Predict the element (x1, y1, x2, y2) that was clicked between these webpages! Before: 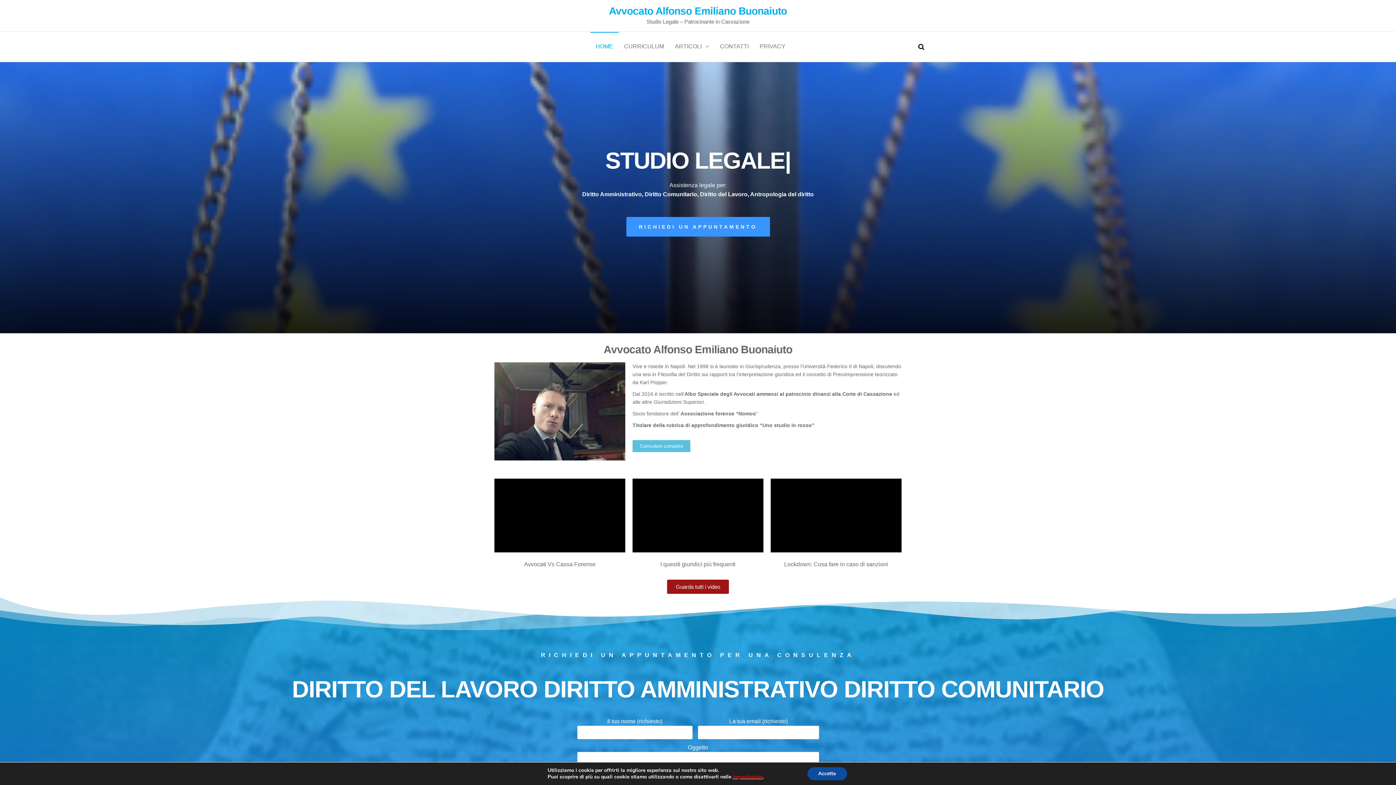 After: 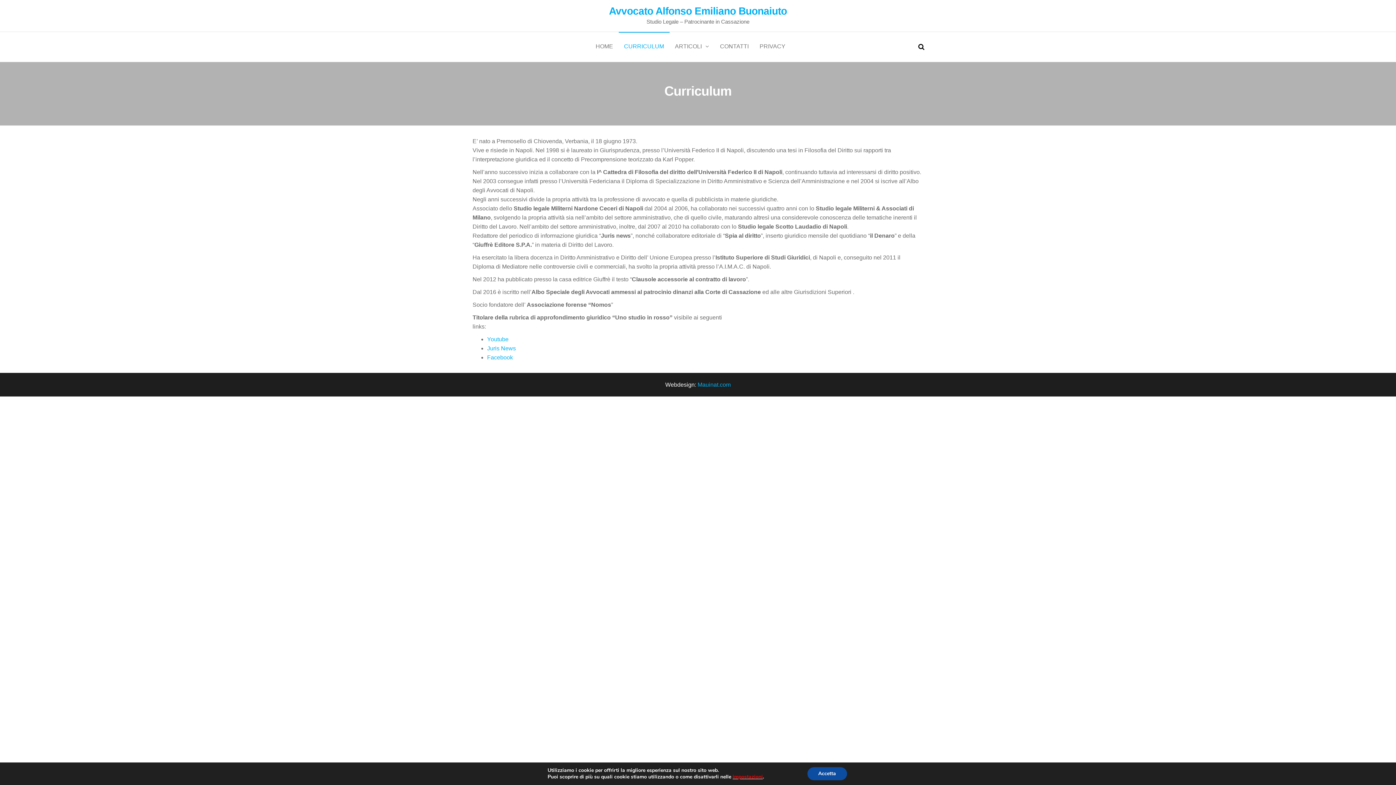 Action: label: CURRICULUM bbox: (618, 32, 669, 61)